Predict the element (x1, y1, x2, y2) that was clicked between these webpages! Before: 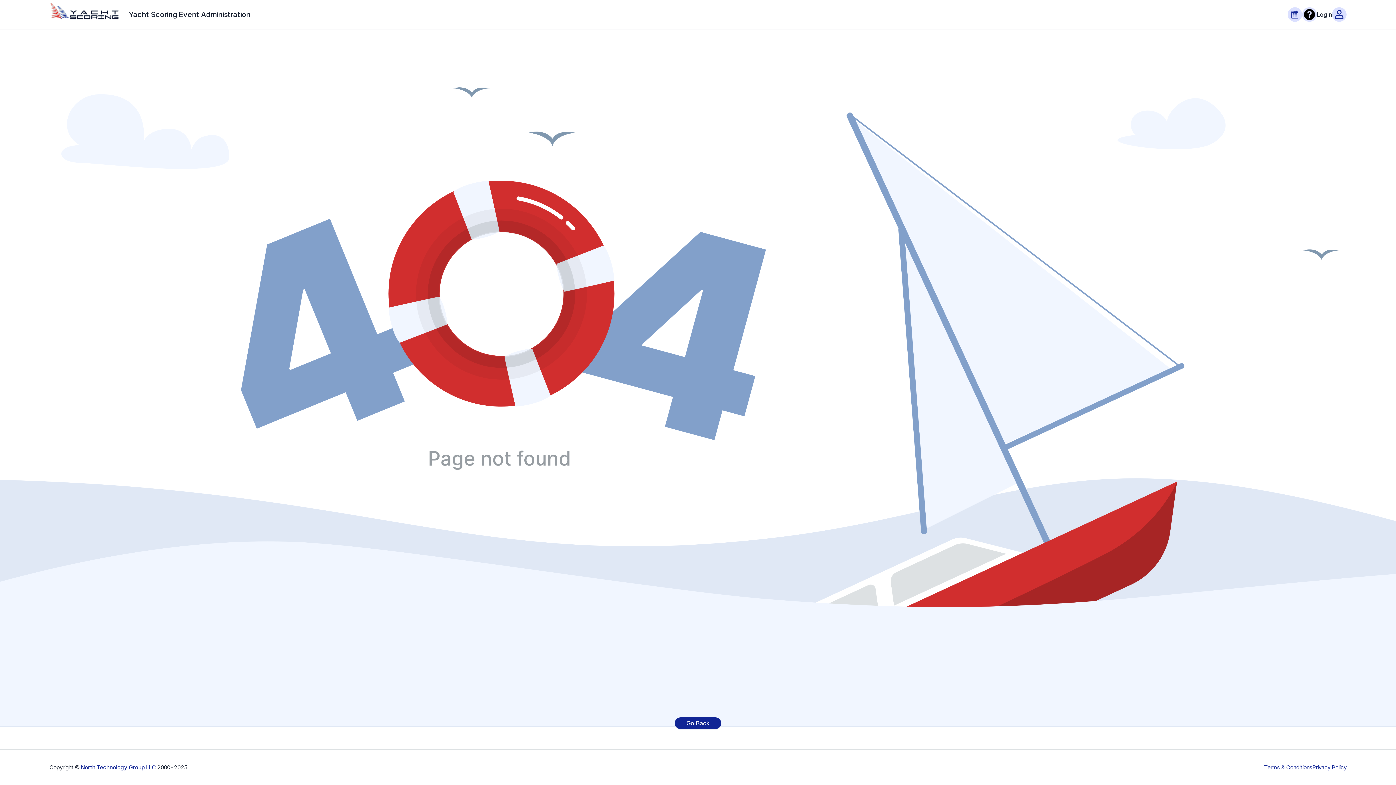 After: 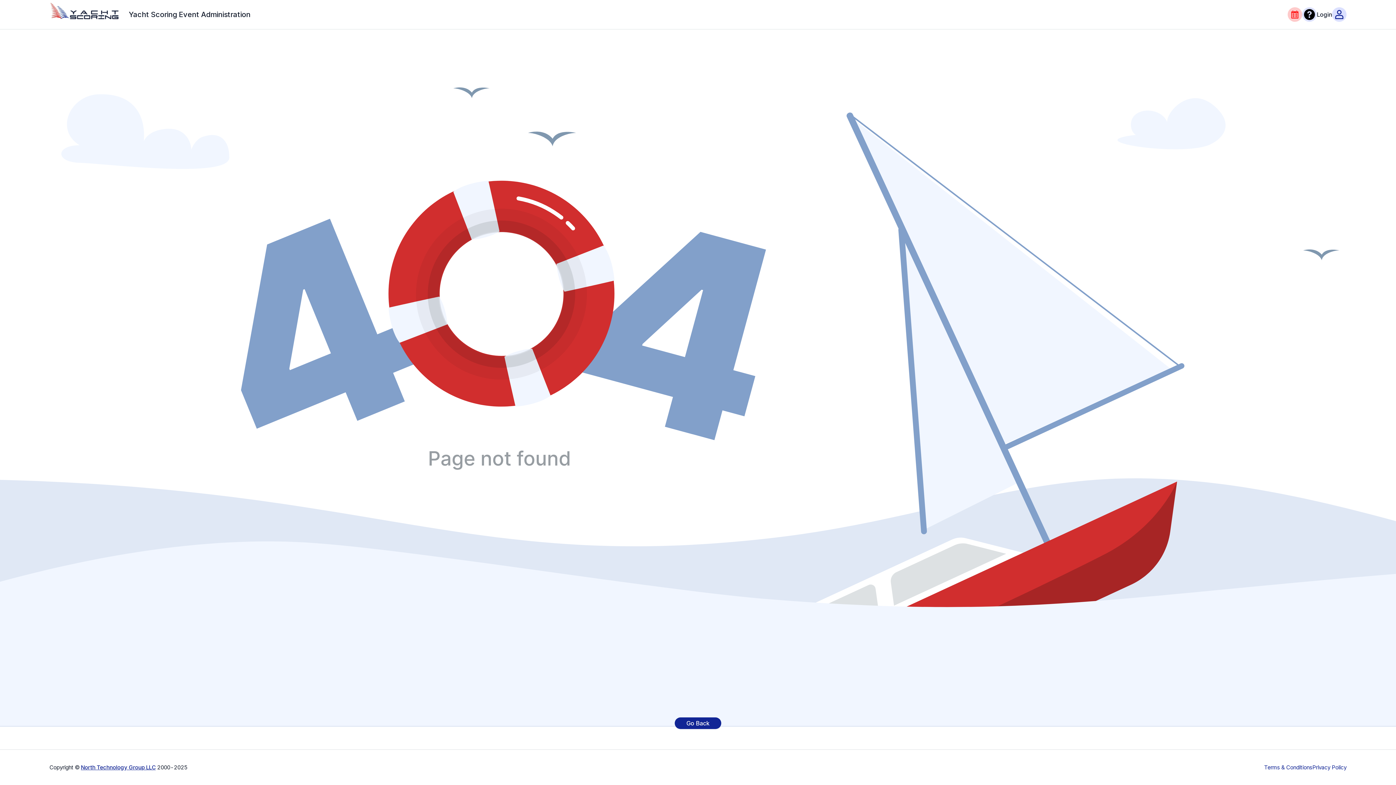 Action: bbox: (1288, 7, 1302, 21)